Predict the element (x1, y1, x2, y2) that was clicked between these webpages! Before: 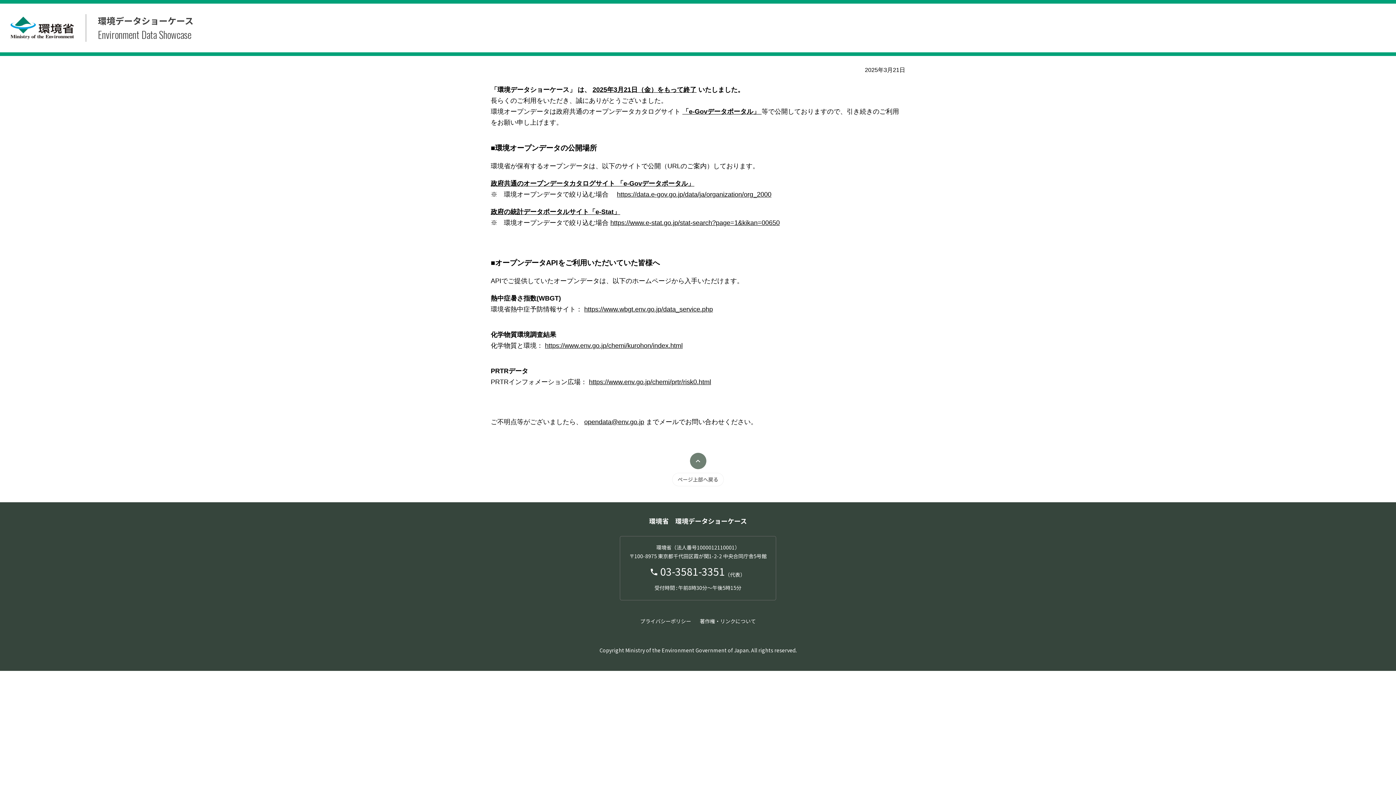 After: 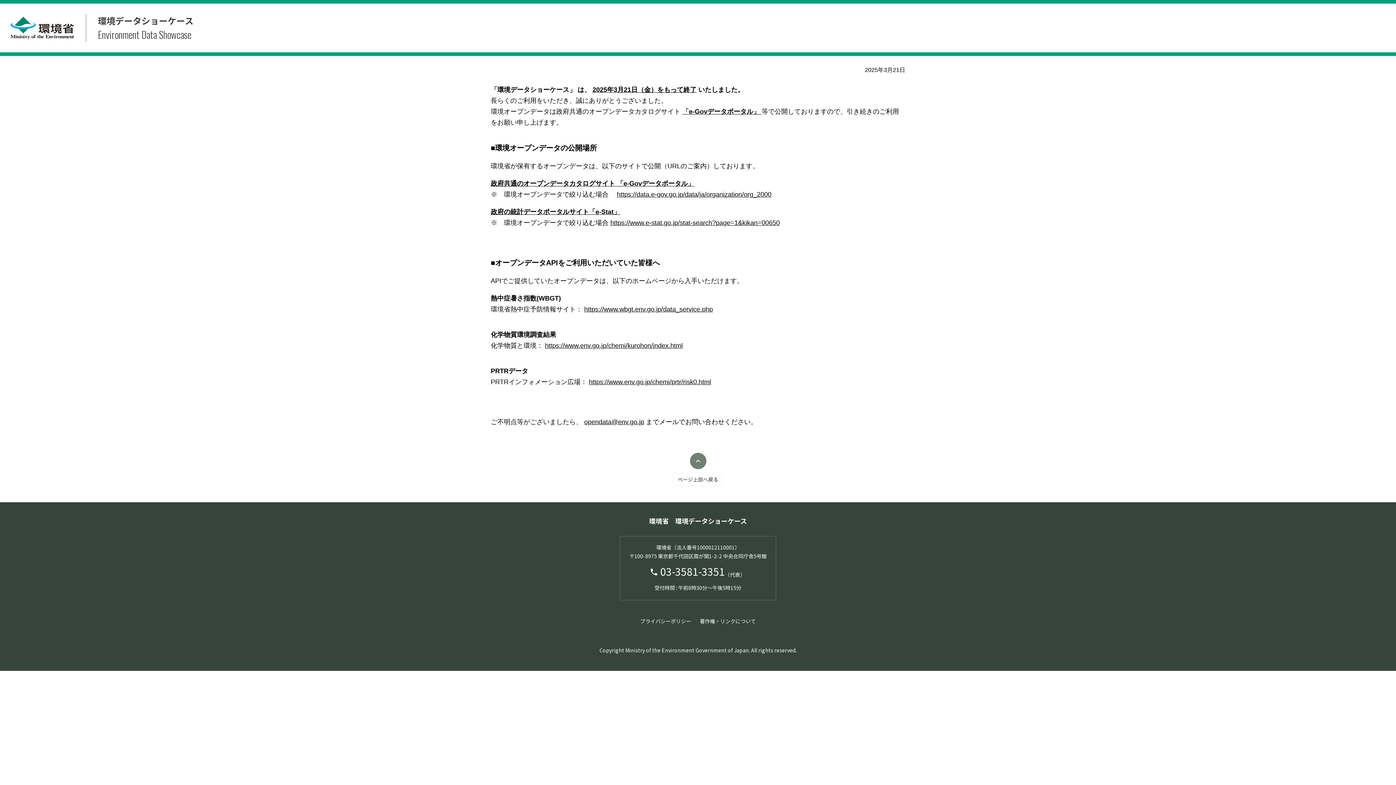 Action: bbox: (584, 418, 644, 425) label: opendata@env.go.jp